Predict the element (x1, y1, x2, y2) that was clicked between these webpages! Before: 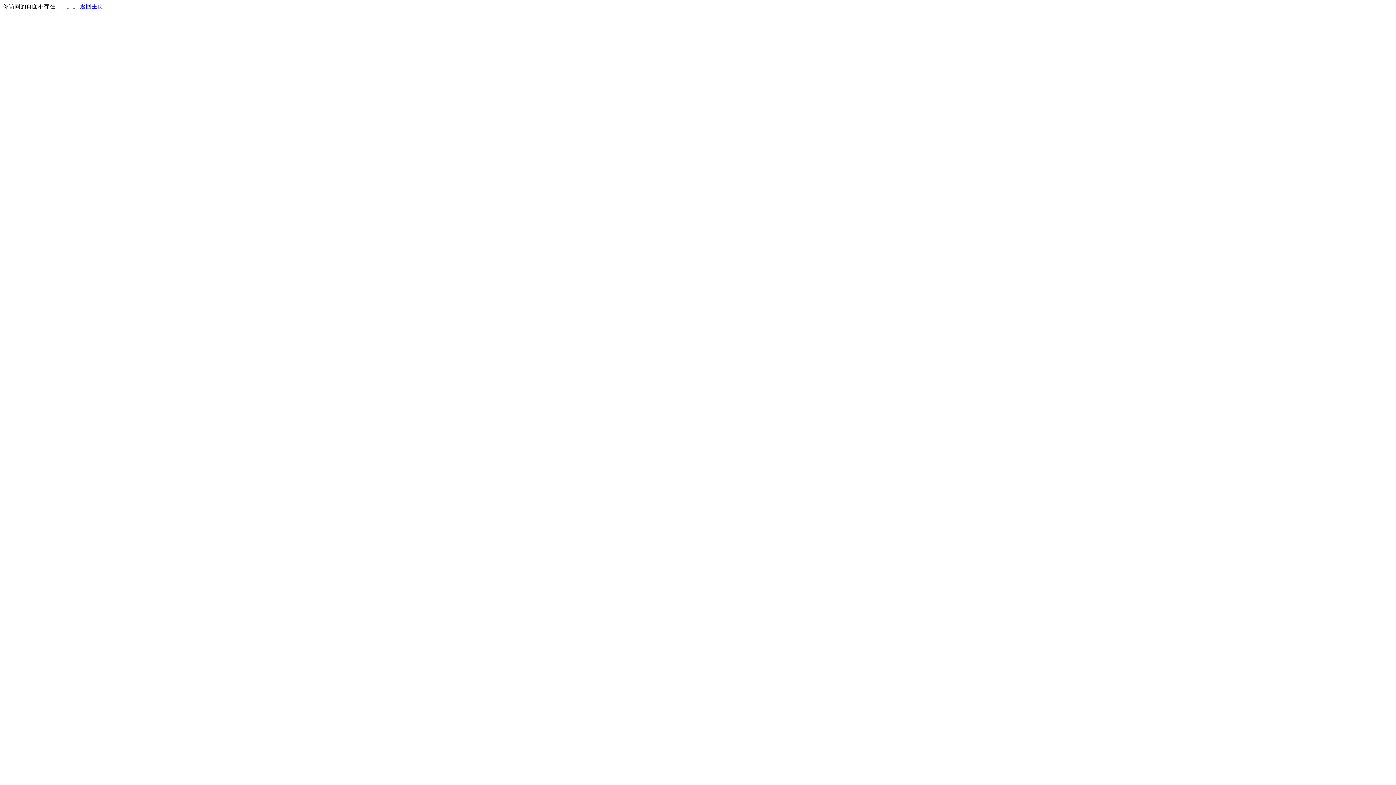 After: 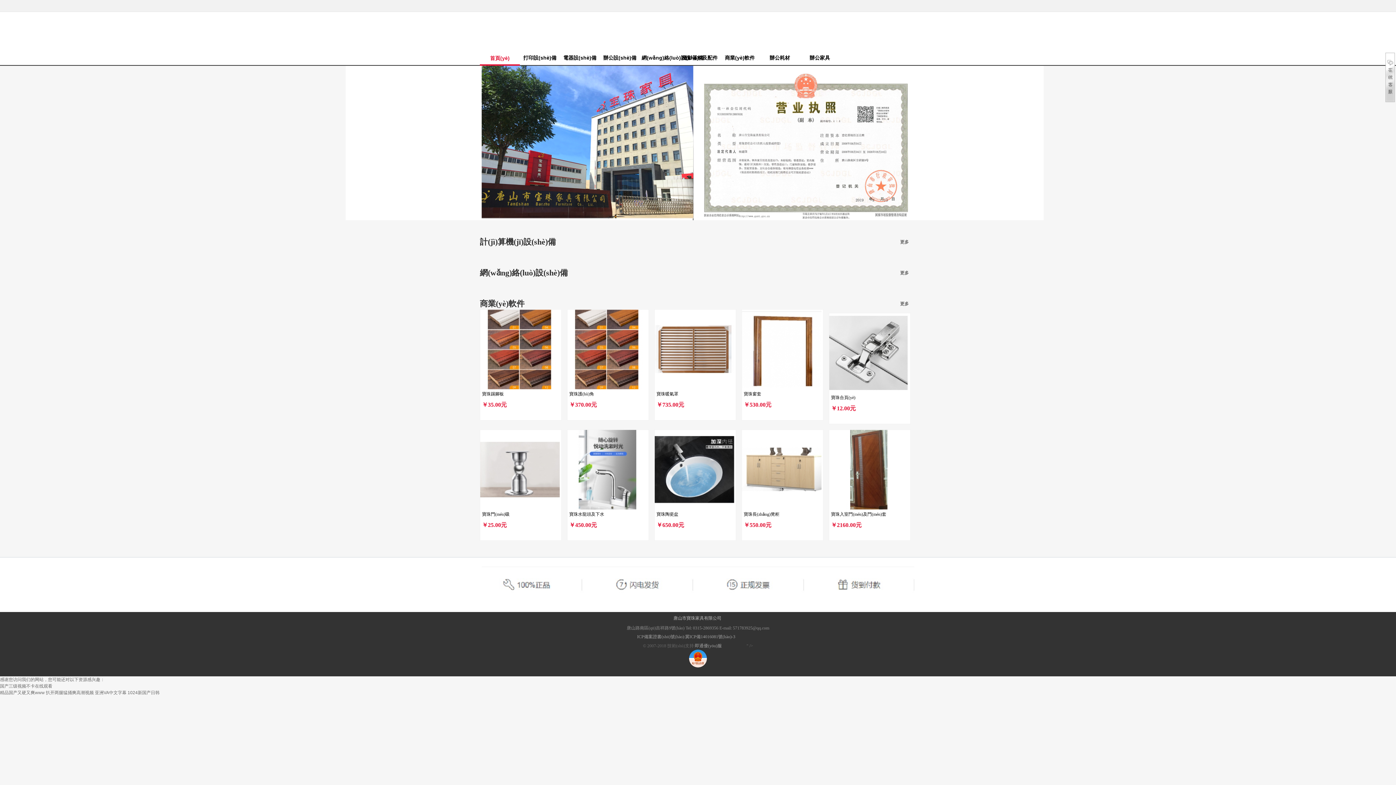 Action: label: 返回主页 bbox: (80, 3, 103, 9)